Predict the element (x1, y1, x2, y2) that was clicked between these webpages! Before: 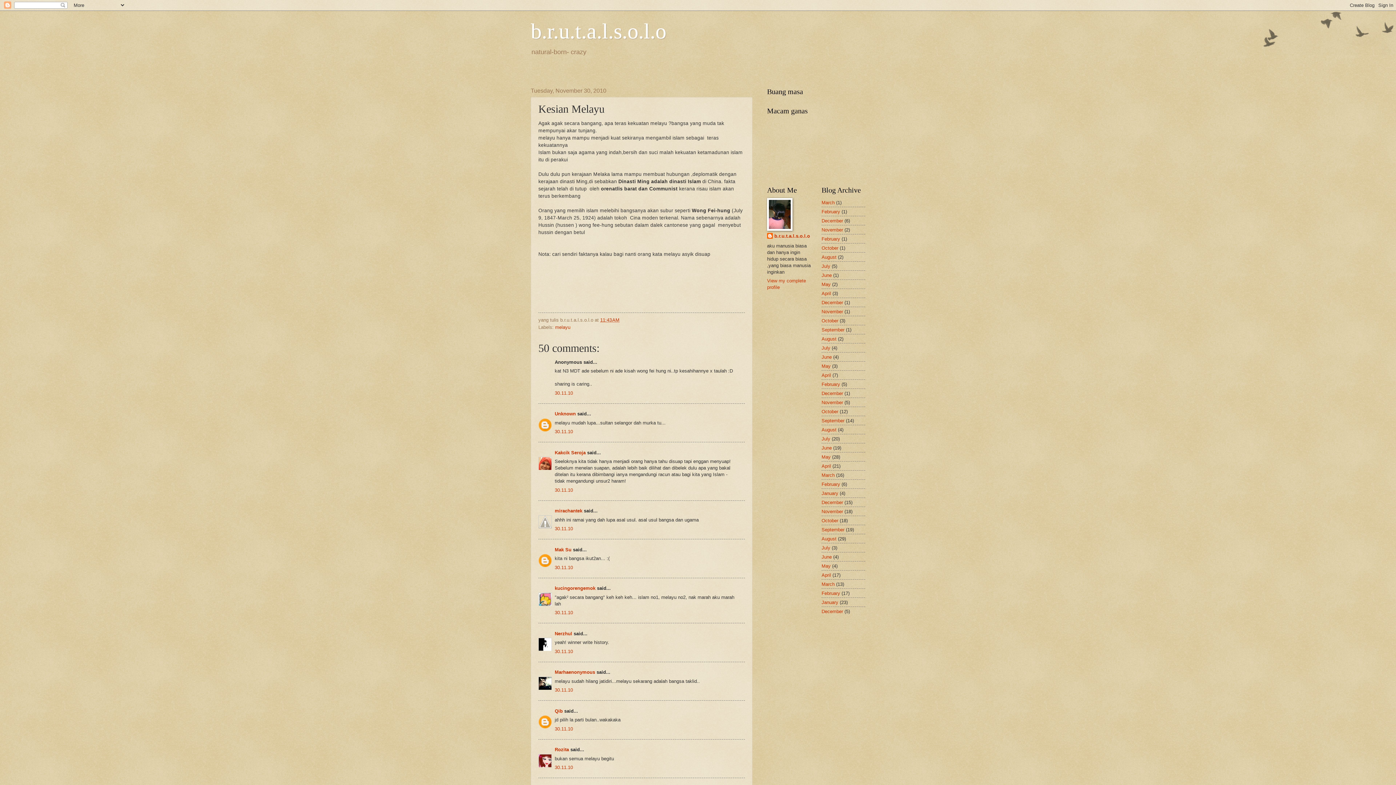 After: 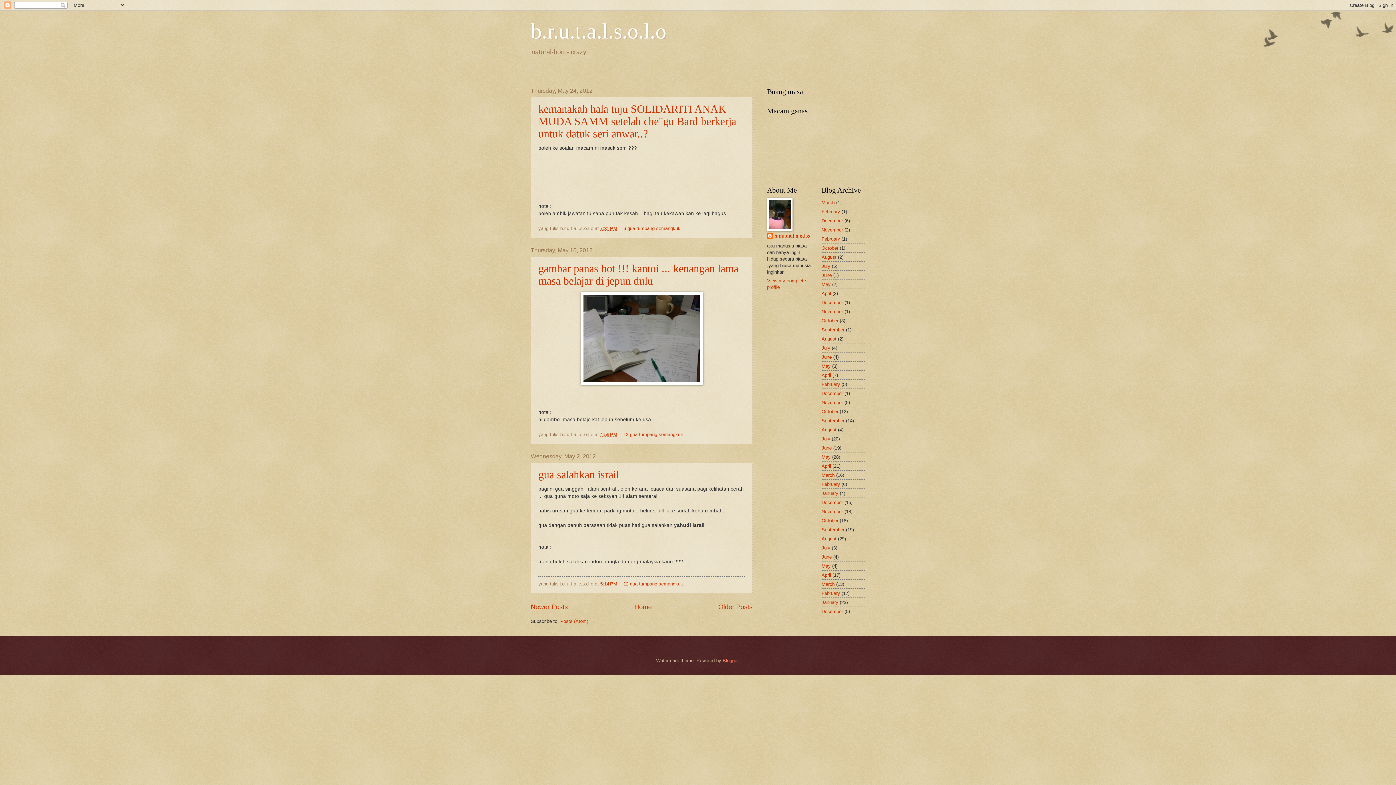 Action: label: May bbox: (821, 363, 830, 368)